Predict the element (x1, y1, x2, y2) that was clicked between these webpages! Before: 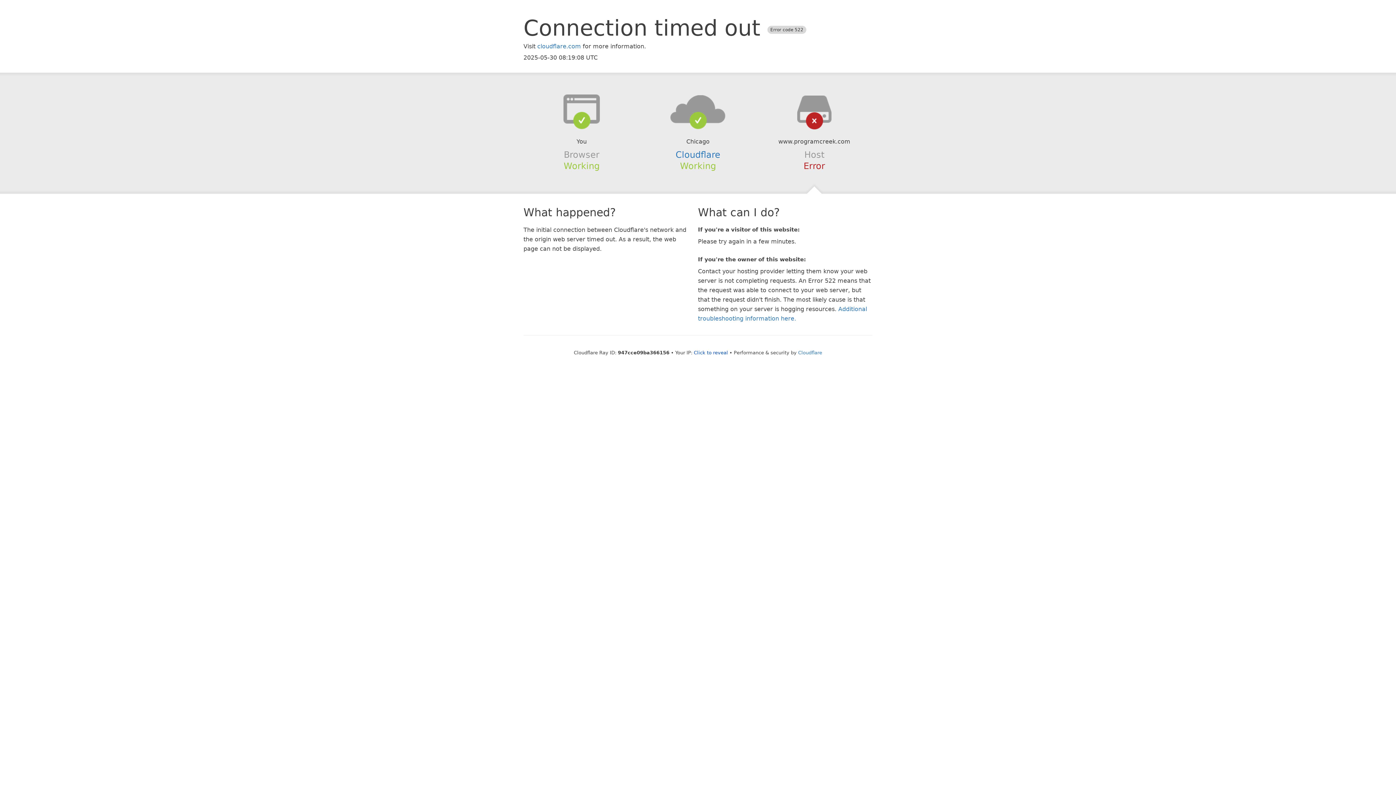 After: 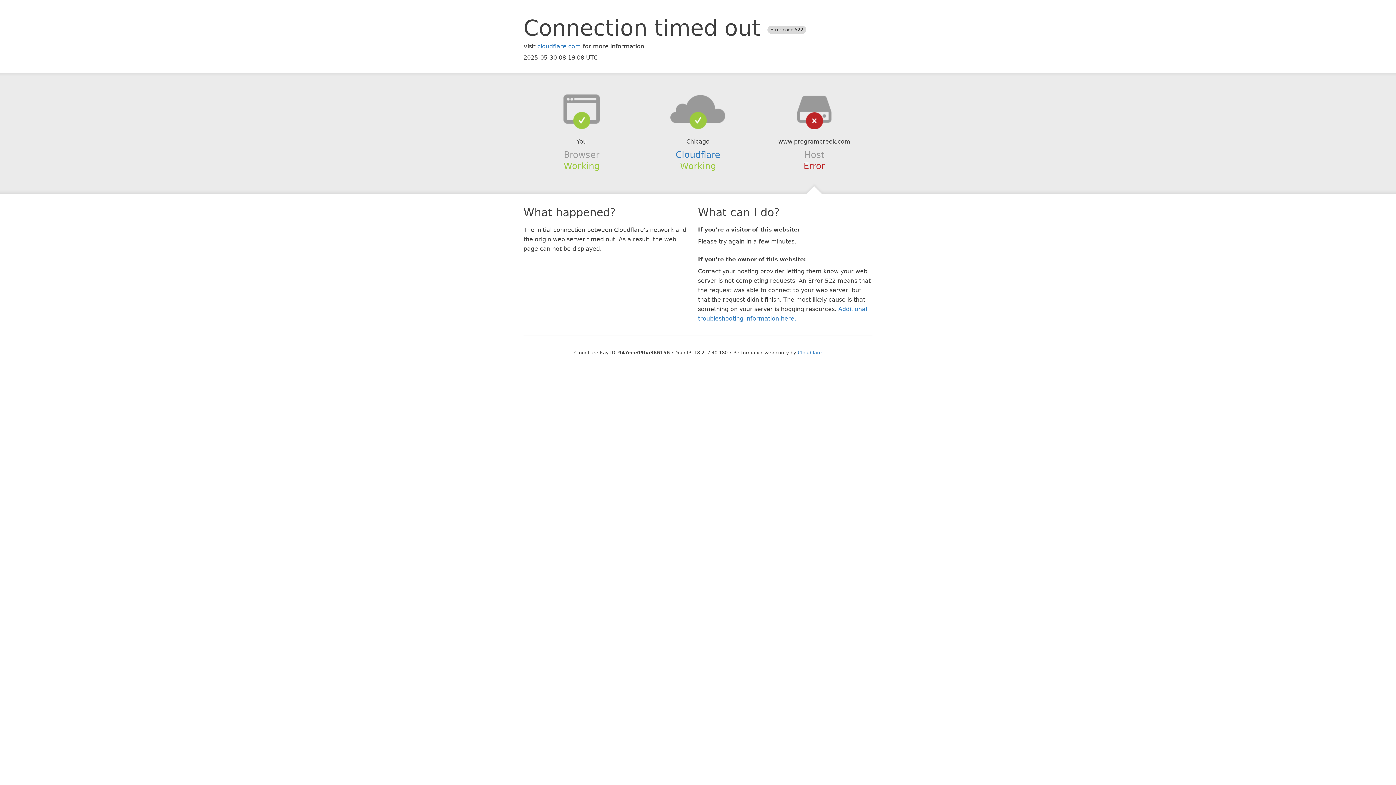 Action: bbox: (694, 350, 728, 355) label: Click to reveal